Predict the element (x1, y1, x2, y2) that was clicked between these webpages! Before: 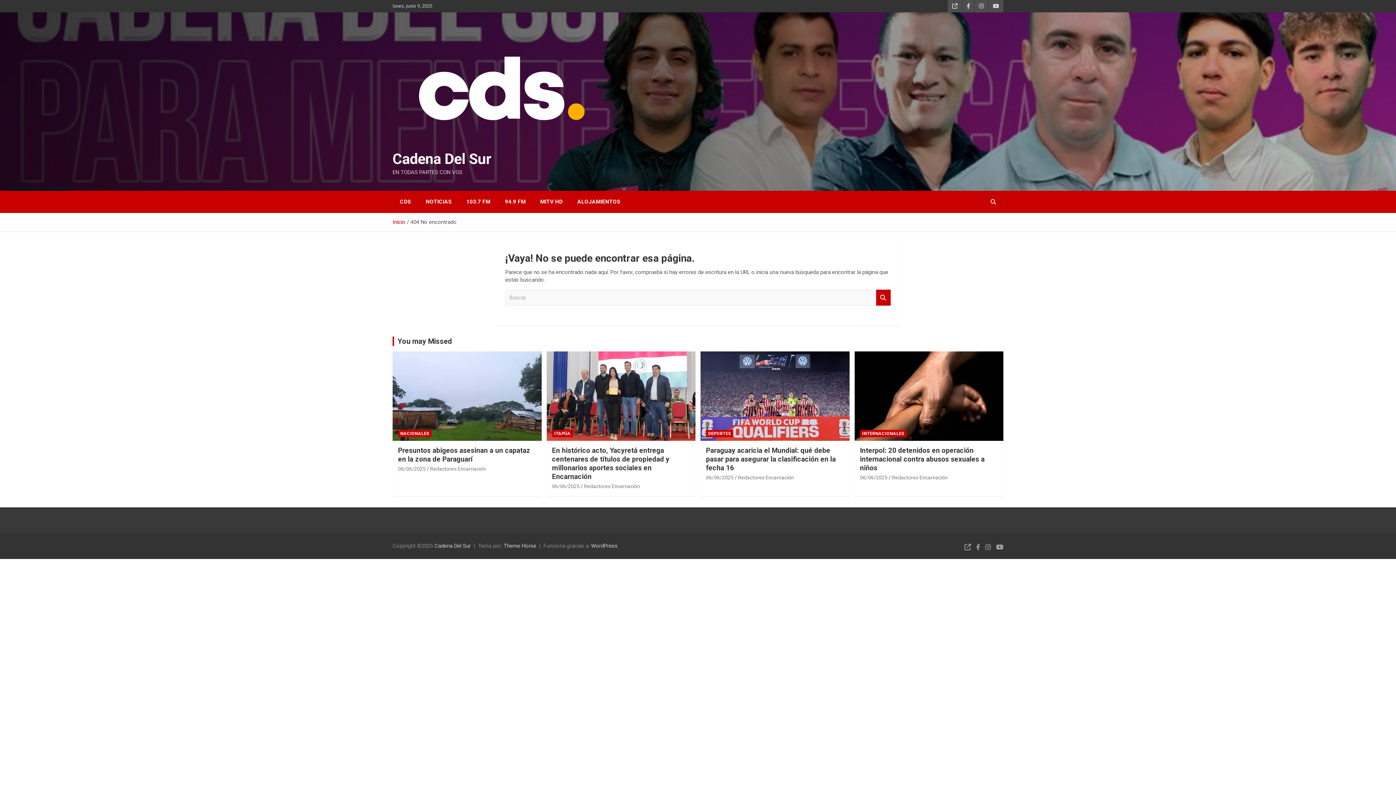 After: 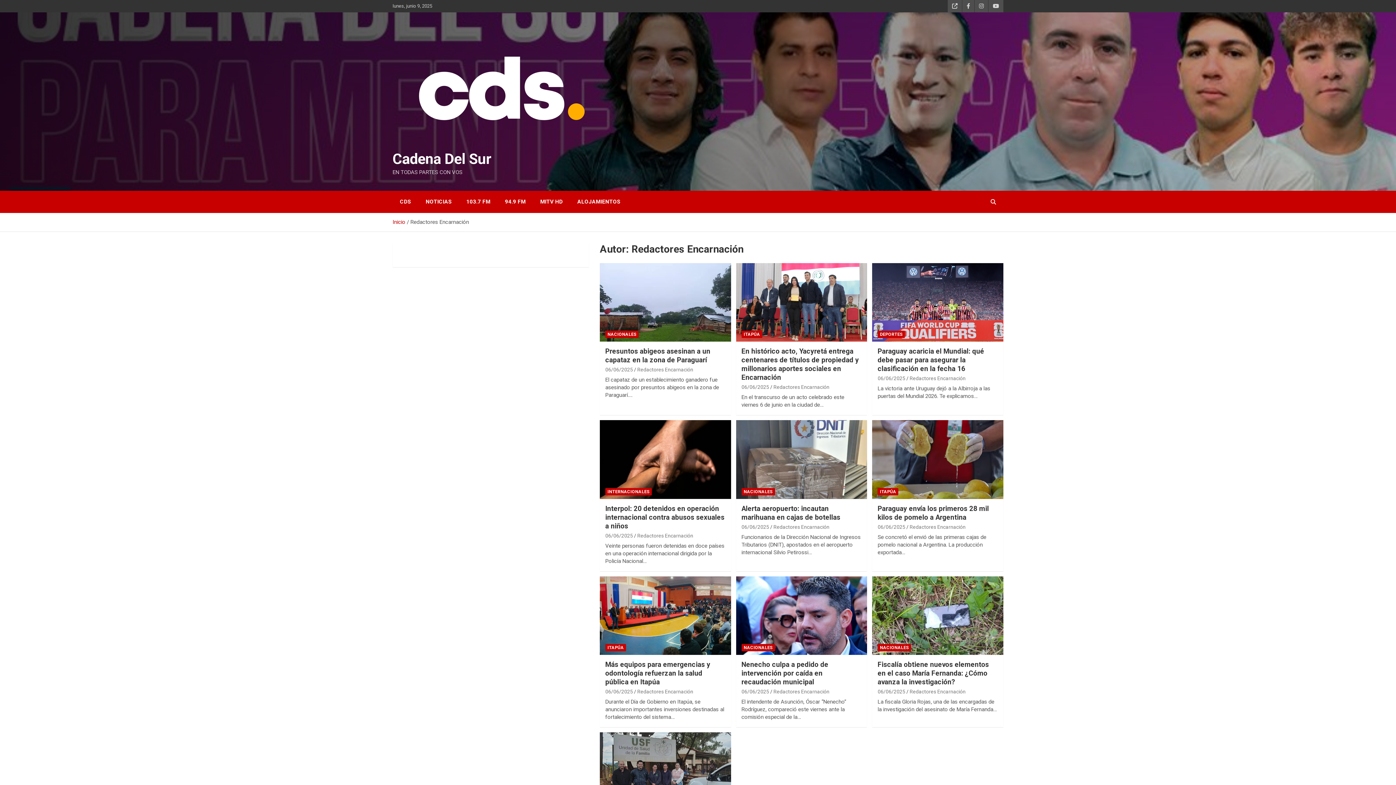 Action: bbox: (892, 474, 948, 480) label: Redactores Encarnación